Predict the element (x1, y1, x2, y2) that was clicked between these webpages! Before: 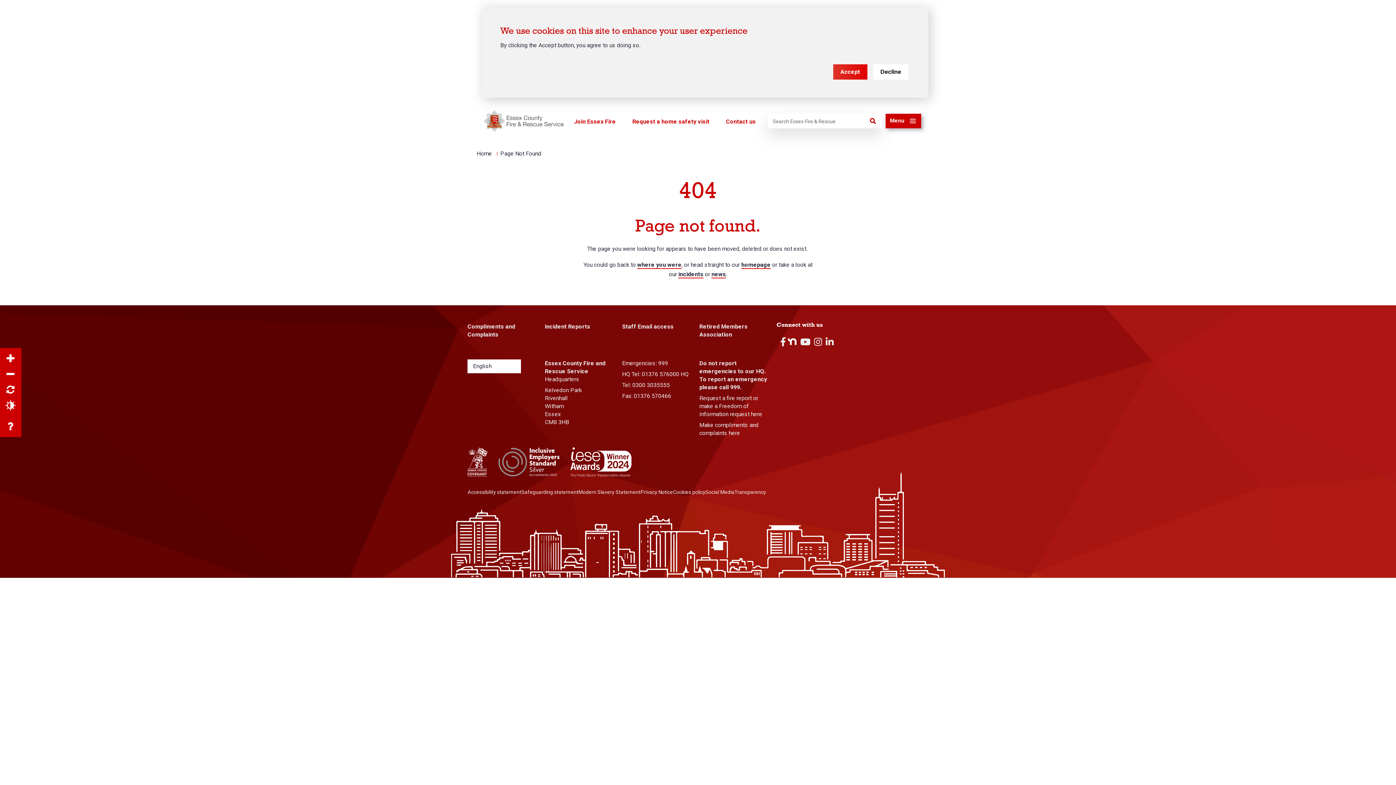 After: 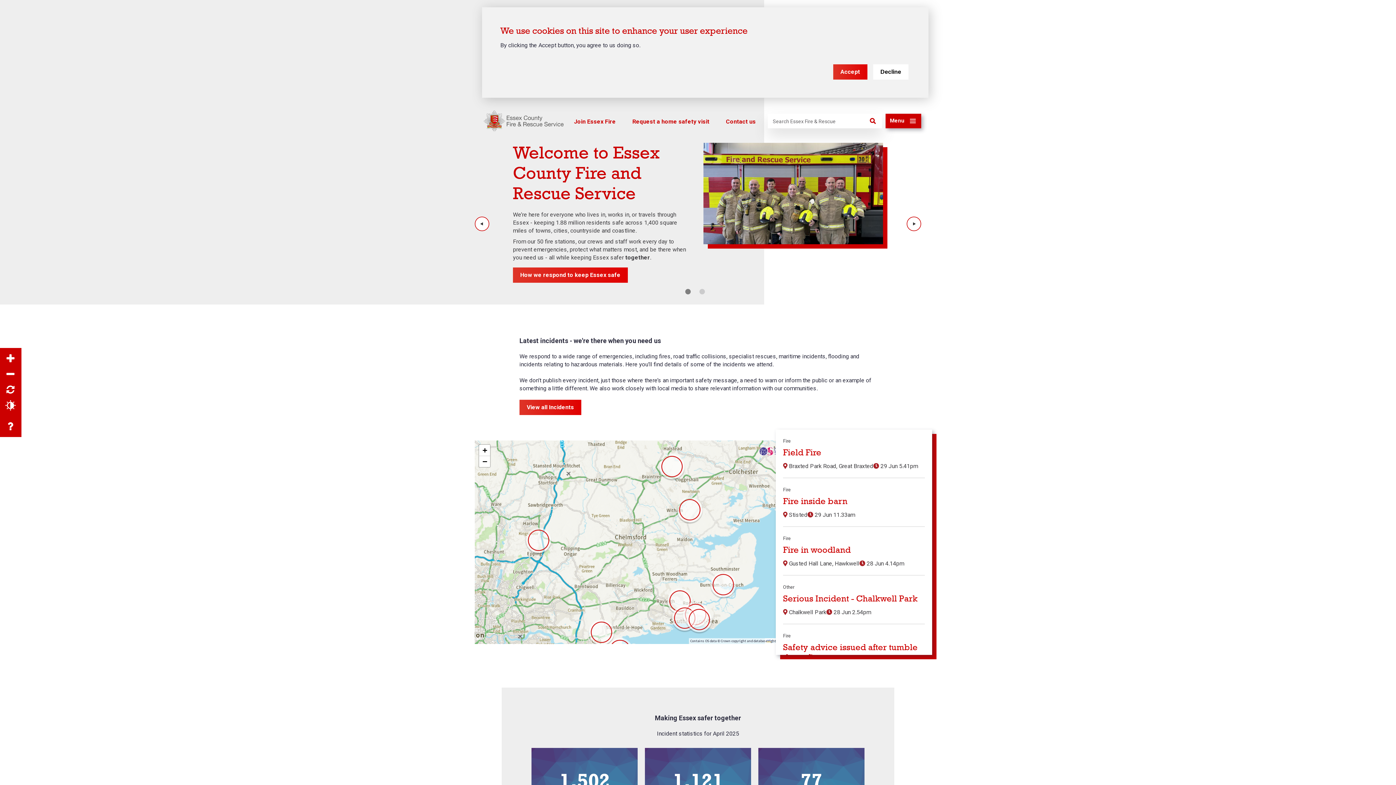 Action: label: Contrast bbox: (4, 398, 17, 412)